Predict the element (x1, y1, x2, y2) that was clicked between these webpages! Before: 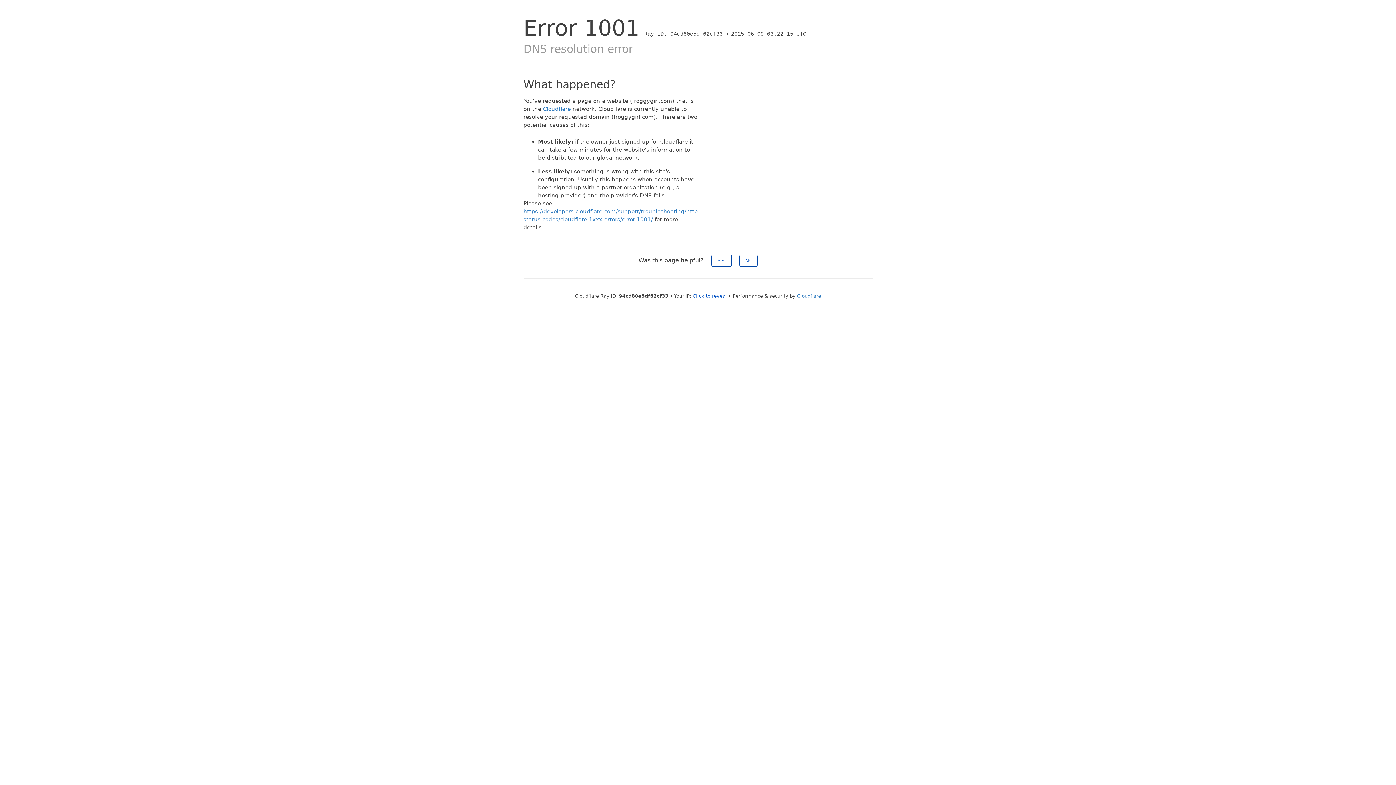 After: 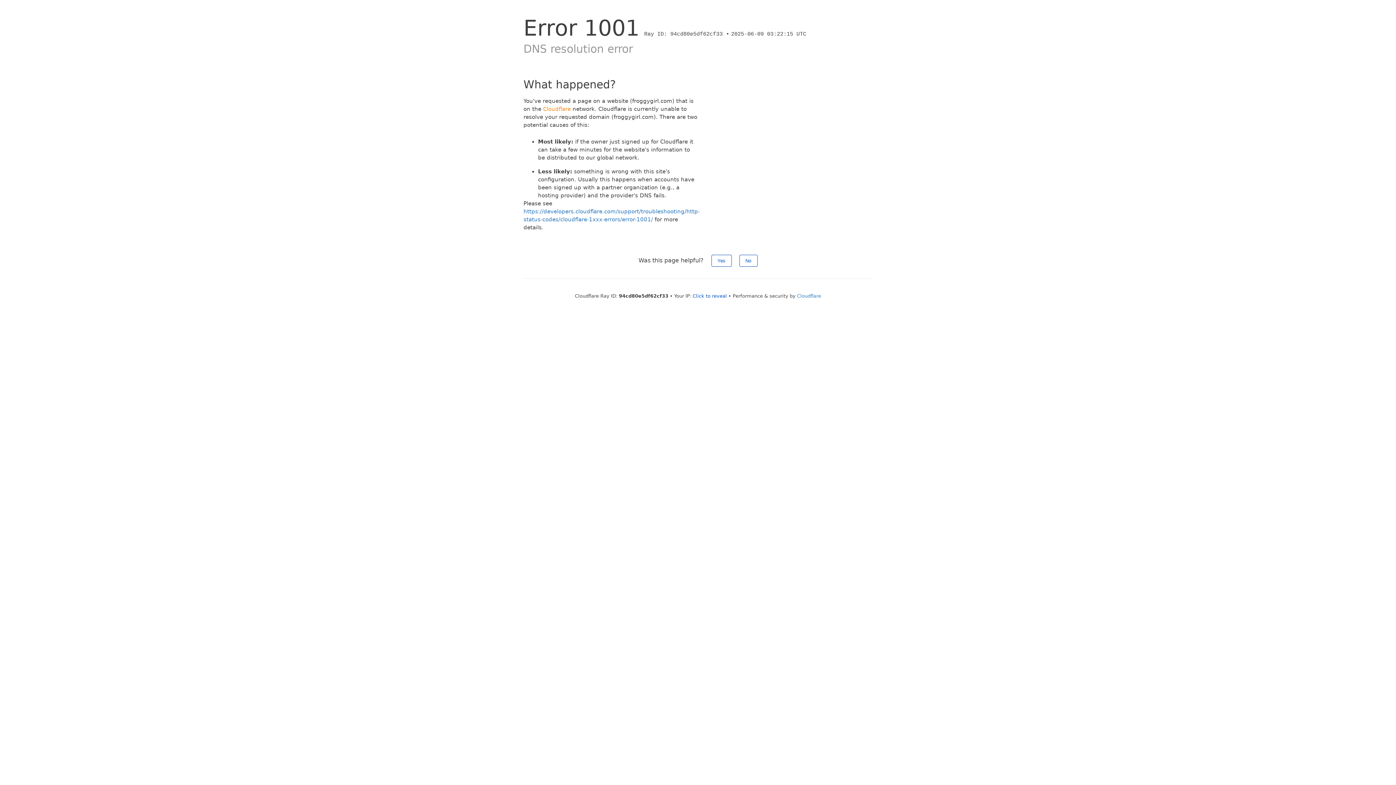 Action: label: Cloudflare bbox: (543, 105, 570, 112)